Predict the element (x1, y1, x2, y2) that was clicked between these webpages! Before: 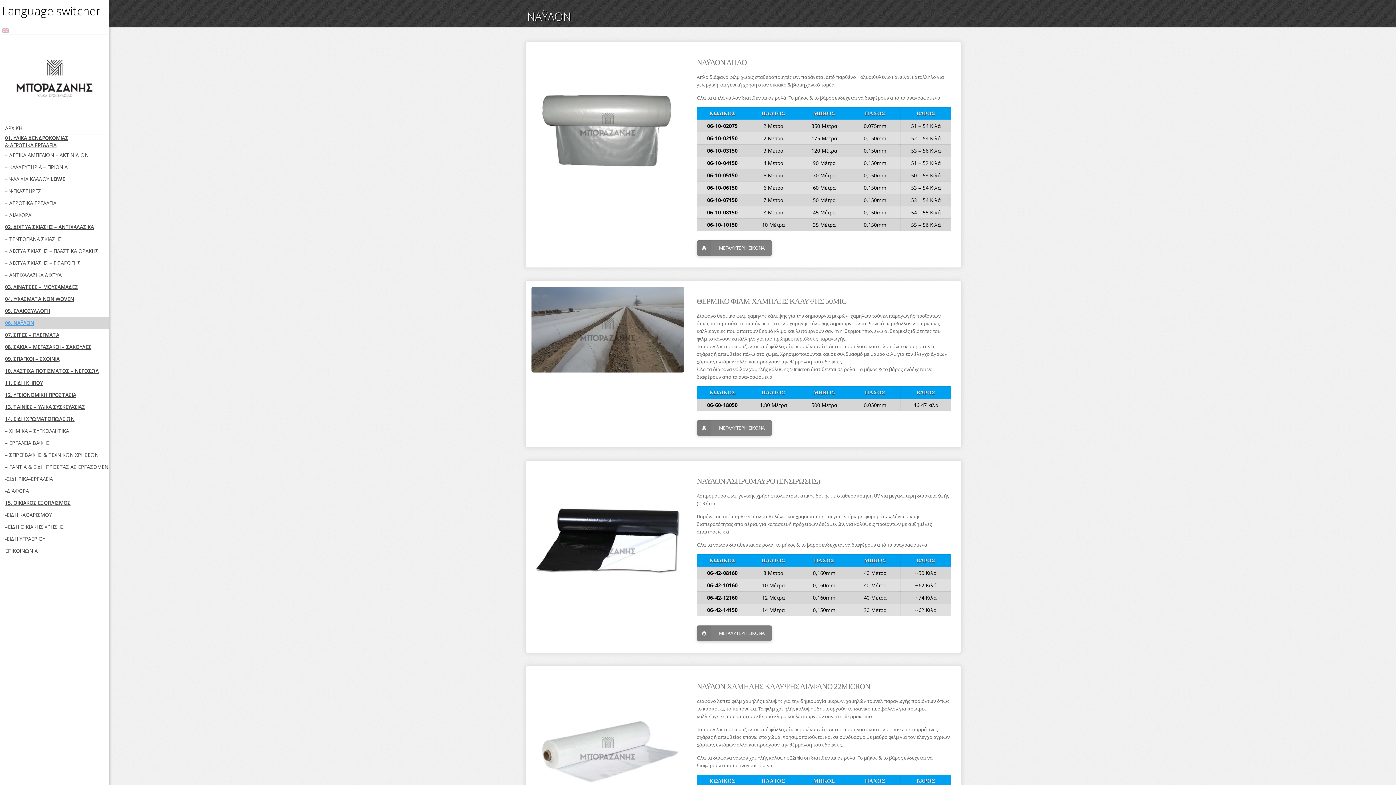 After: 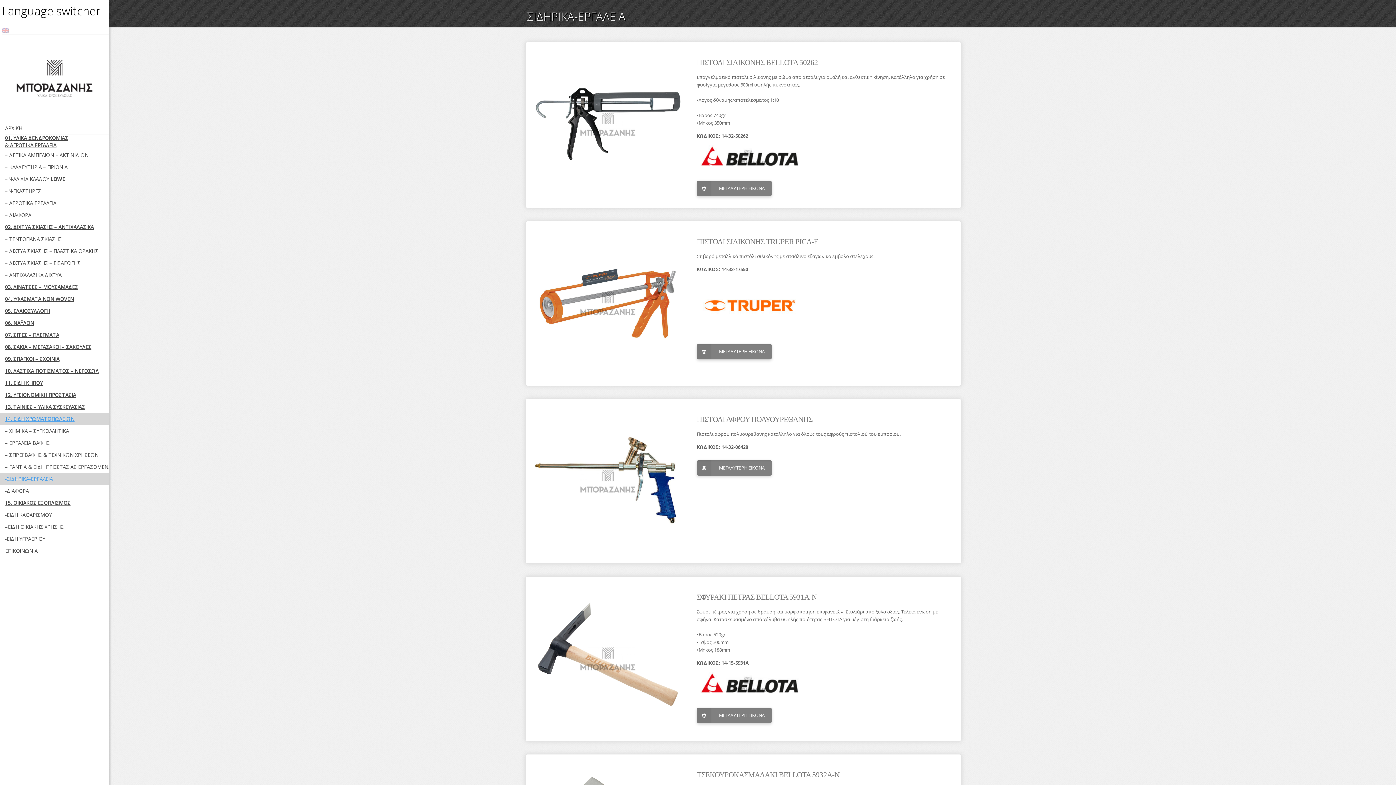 Action: bbox: (0, 473, 116, 485) label: -ΣΙΔΗΡΙΚΑ-ΕΡΓΑΛΕΙΑ